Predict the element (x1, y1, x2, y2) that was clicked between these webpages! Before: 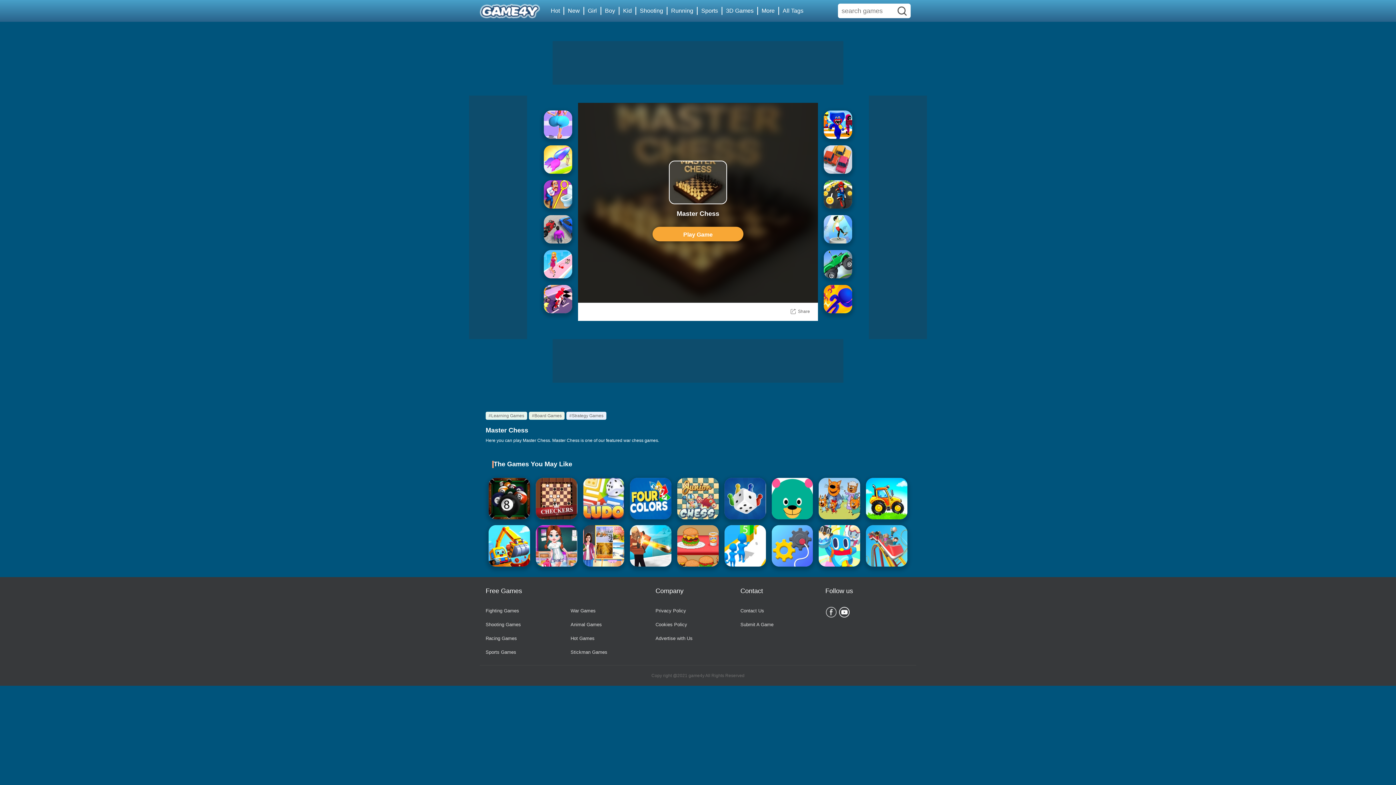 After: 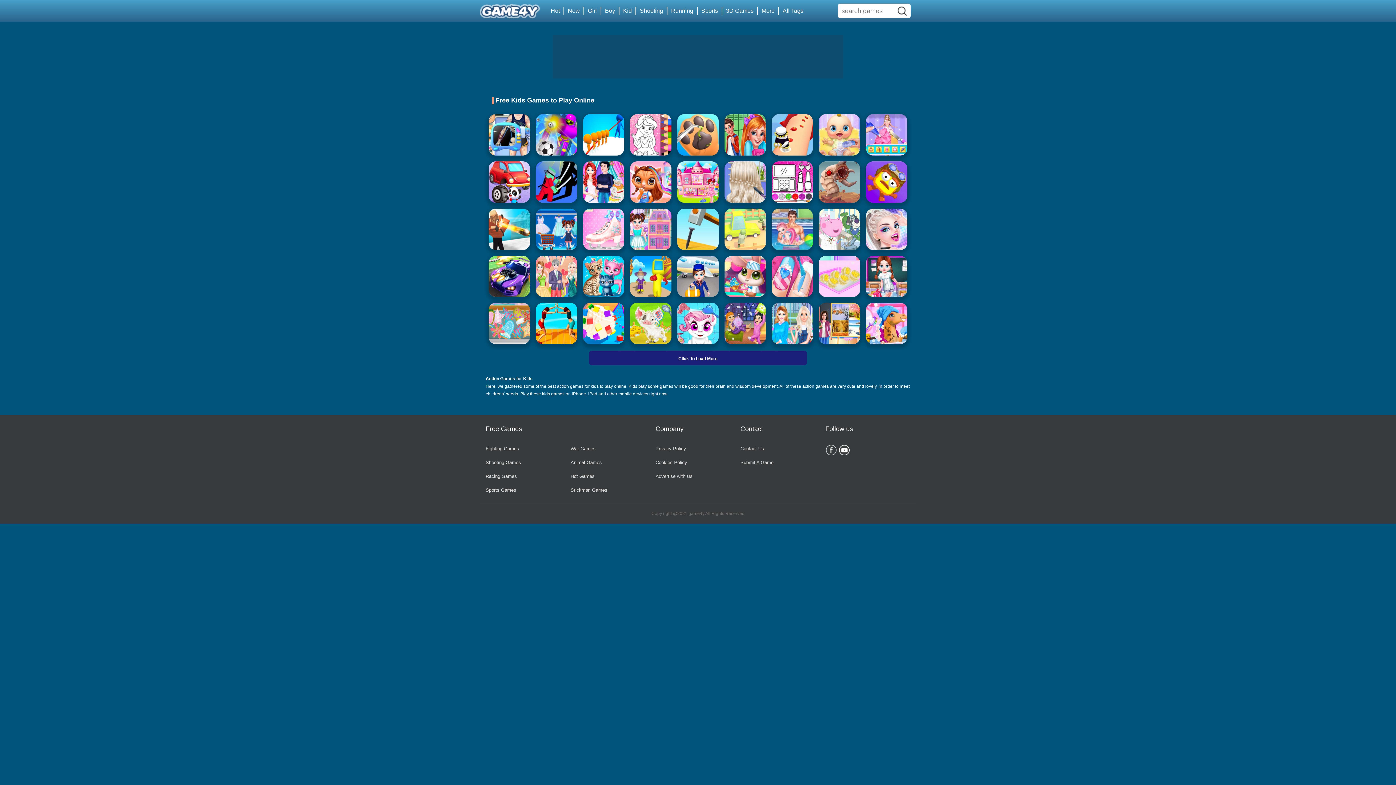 Action: bbox: (619, 6, 636, 14) label: Kid